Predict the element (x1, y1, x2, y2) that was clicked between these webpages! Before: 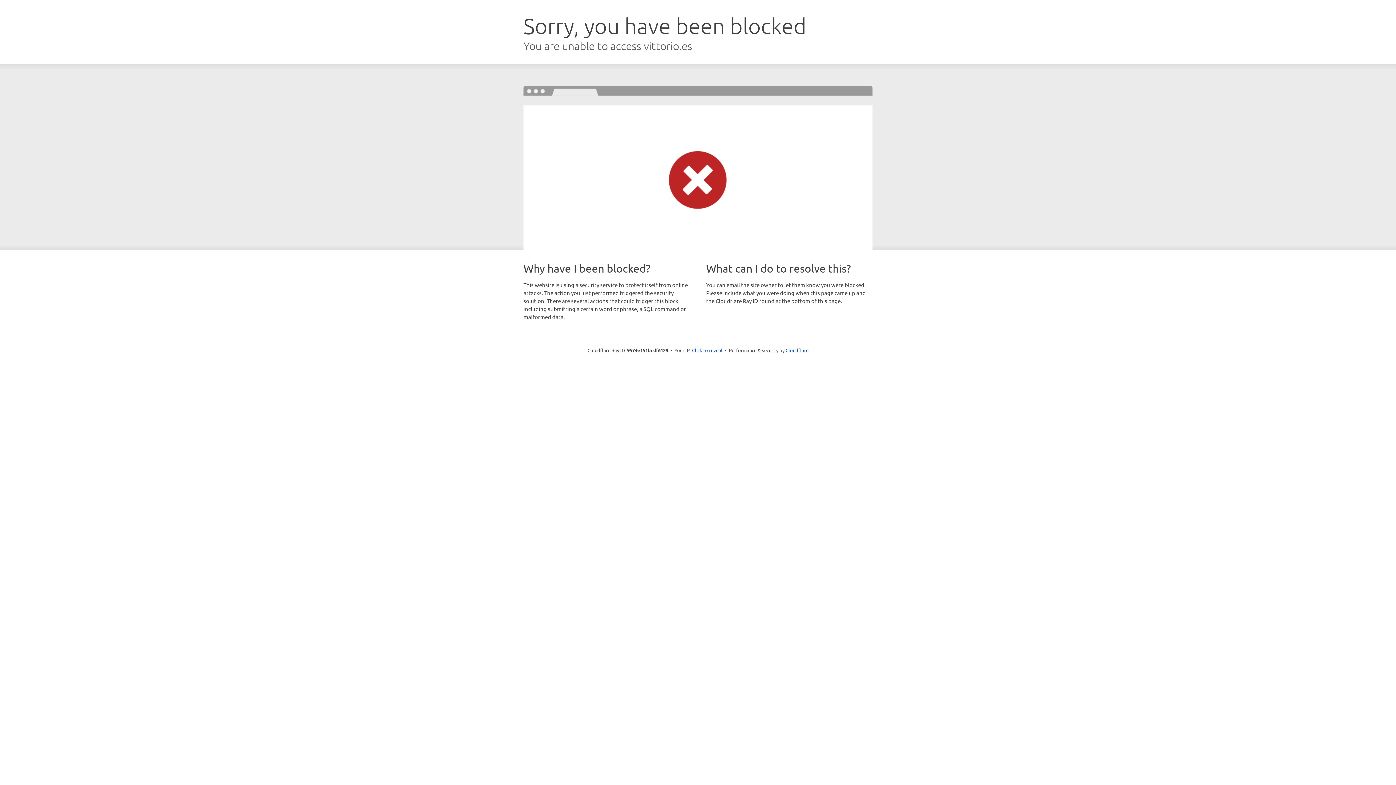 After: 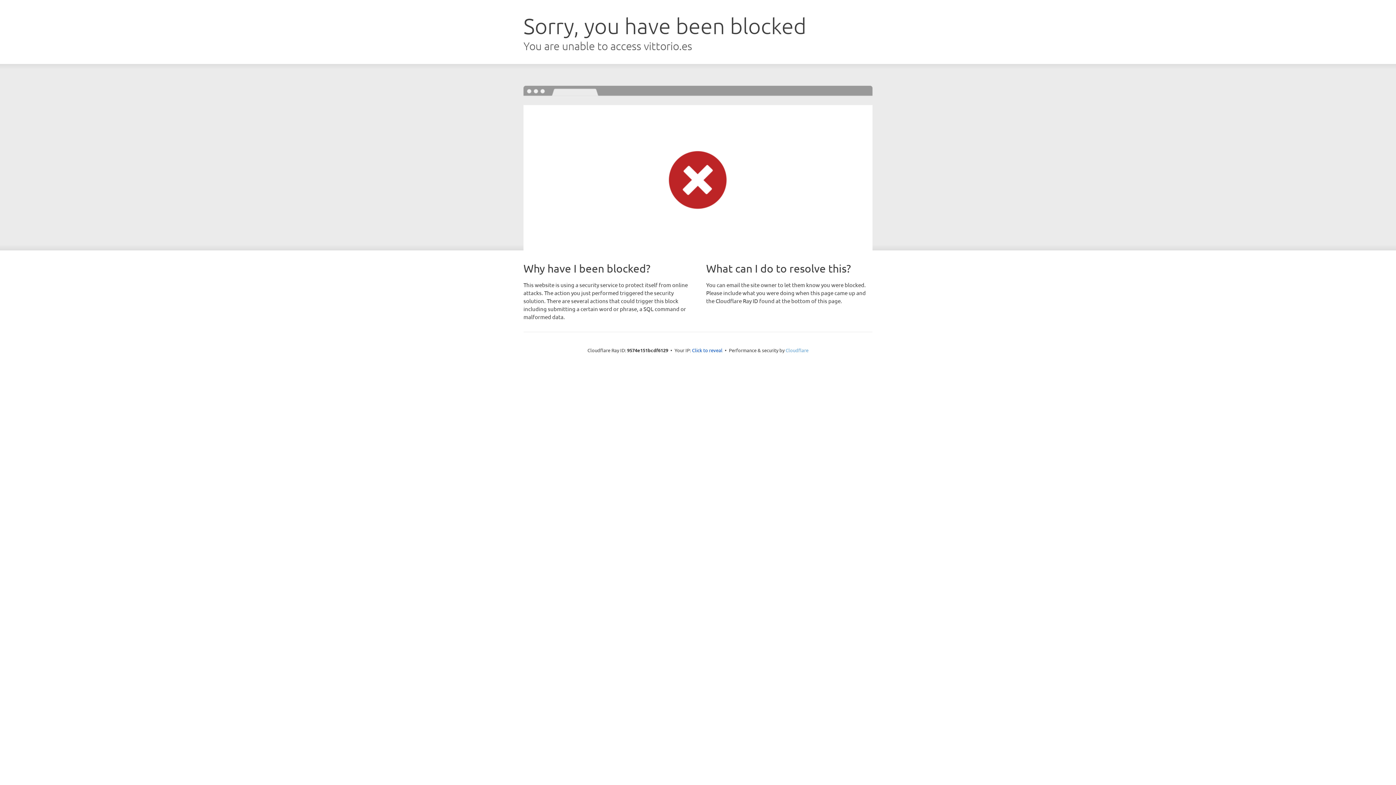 Action: label: Cloudflare bbox: (785, 347, 808, 353)